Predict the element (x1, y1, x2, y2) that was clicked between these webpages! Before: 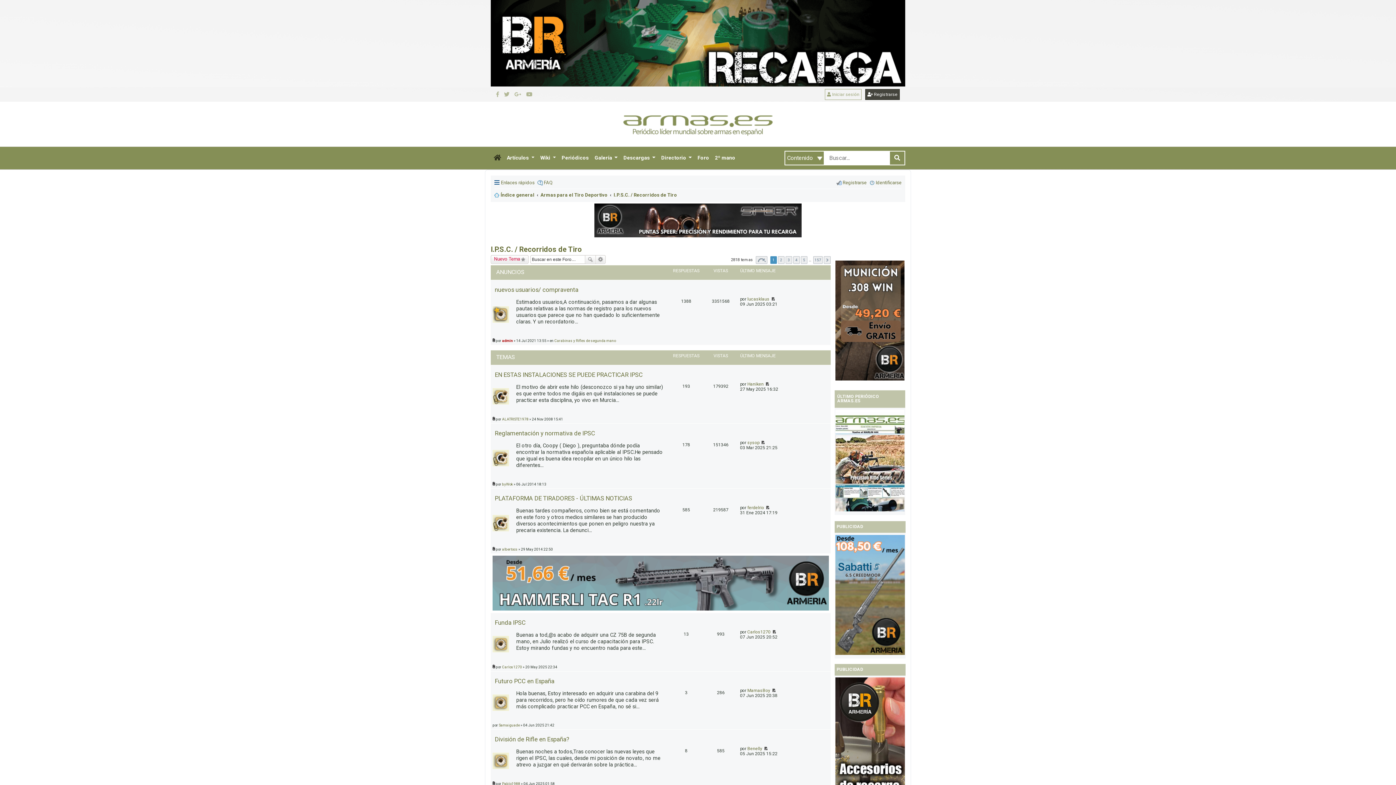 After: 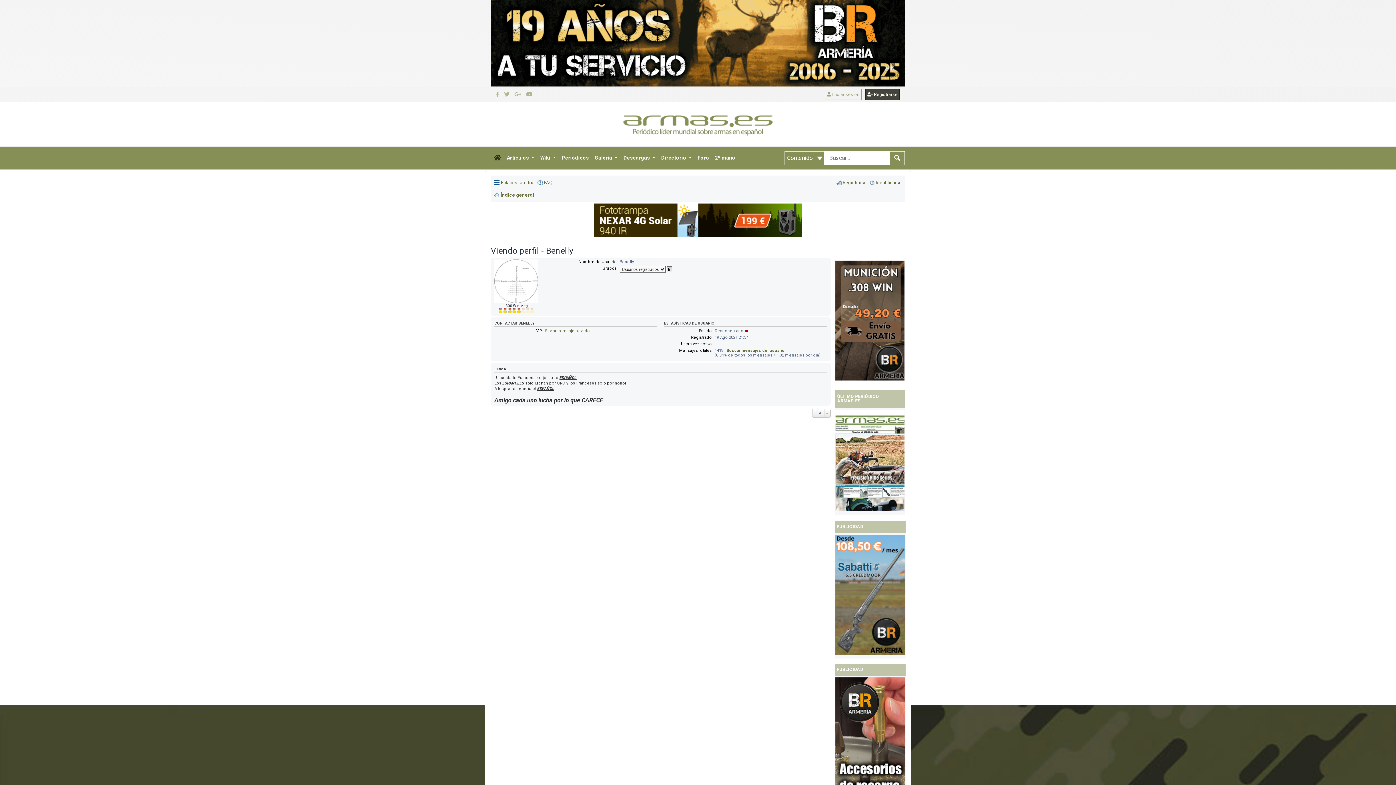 Action: bbox: (747, 746, 762, 751) label: Benelly